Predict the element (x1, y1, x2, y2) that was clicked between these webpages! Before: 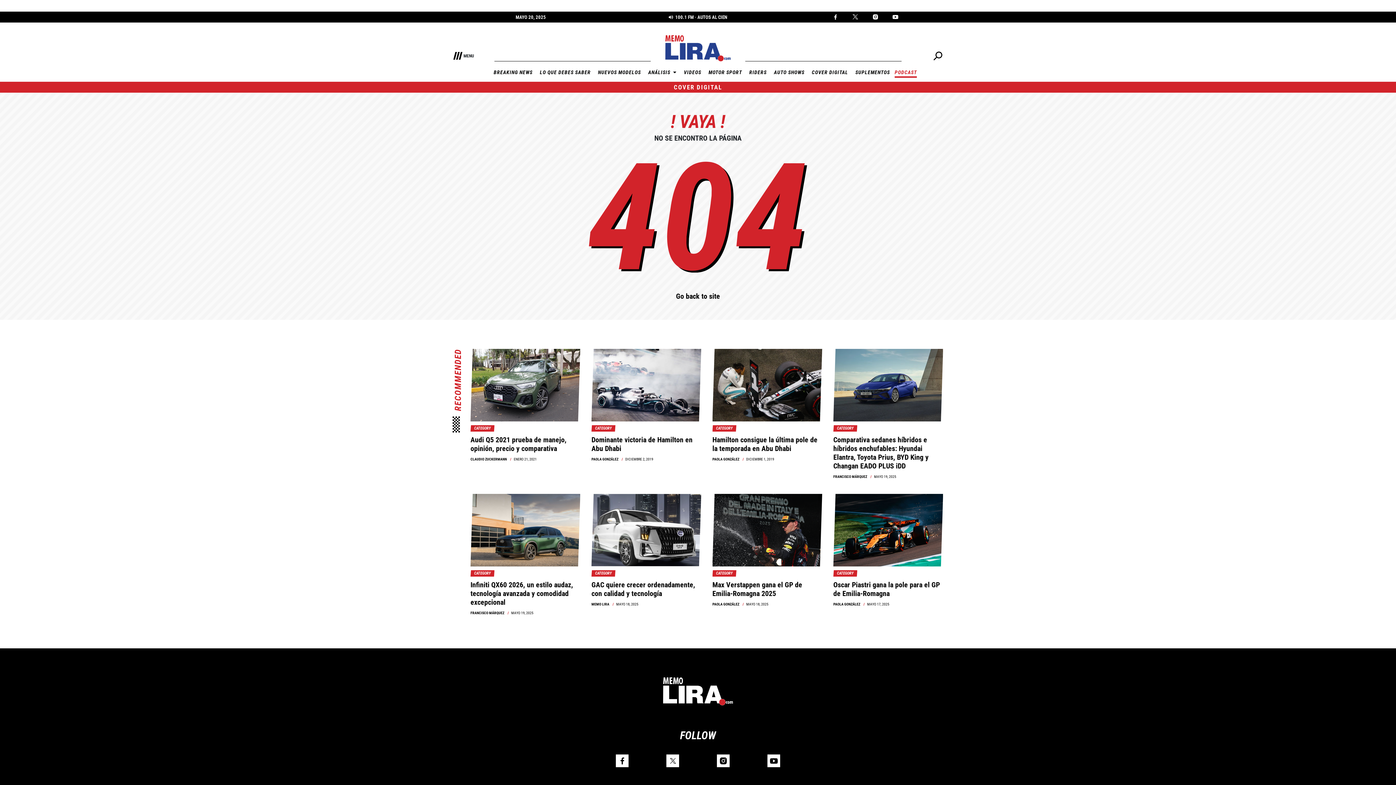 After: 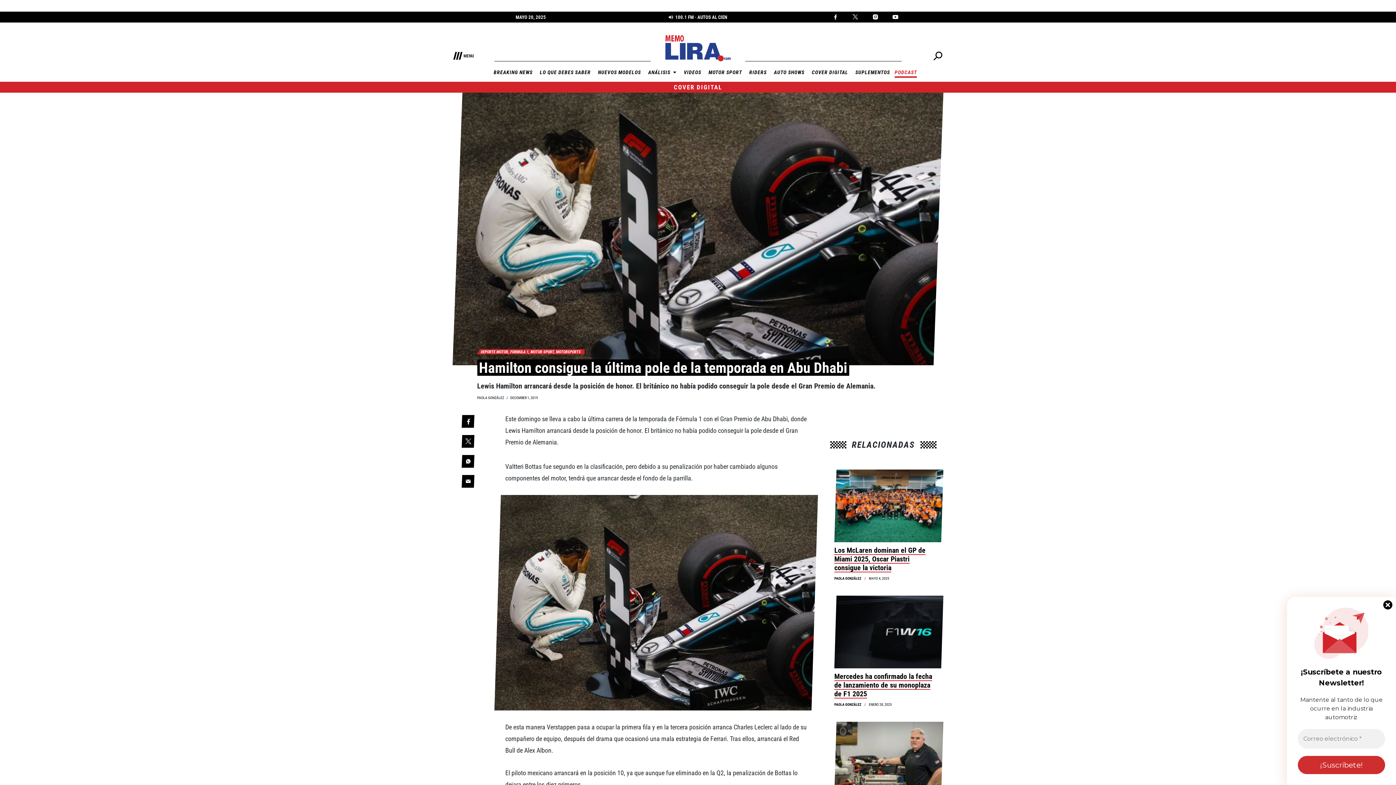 Action: label: Hamilton consigue la última pole de la temporada en Abu Dhabi bbox: (712, 435, 817, 453)